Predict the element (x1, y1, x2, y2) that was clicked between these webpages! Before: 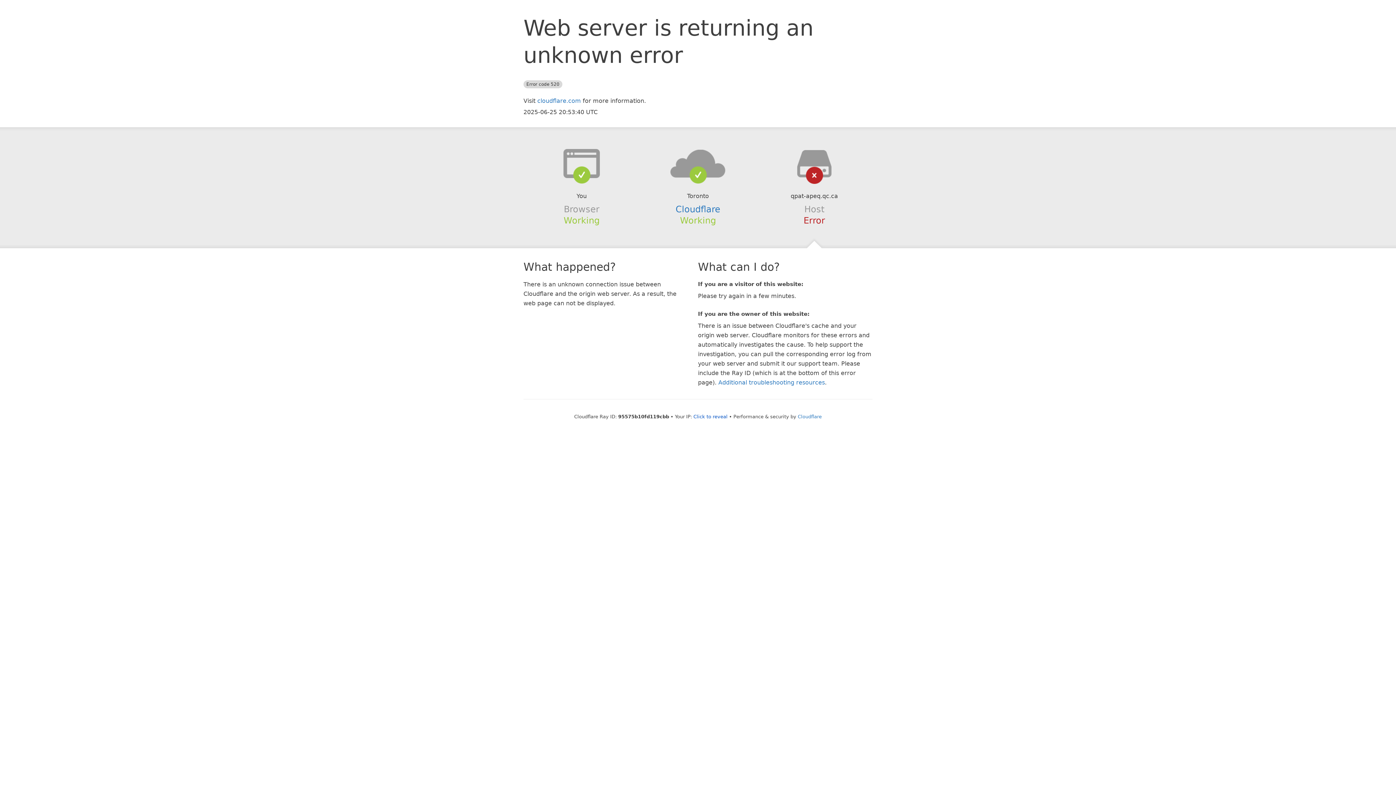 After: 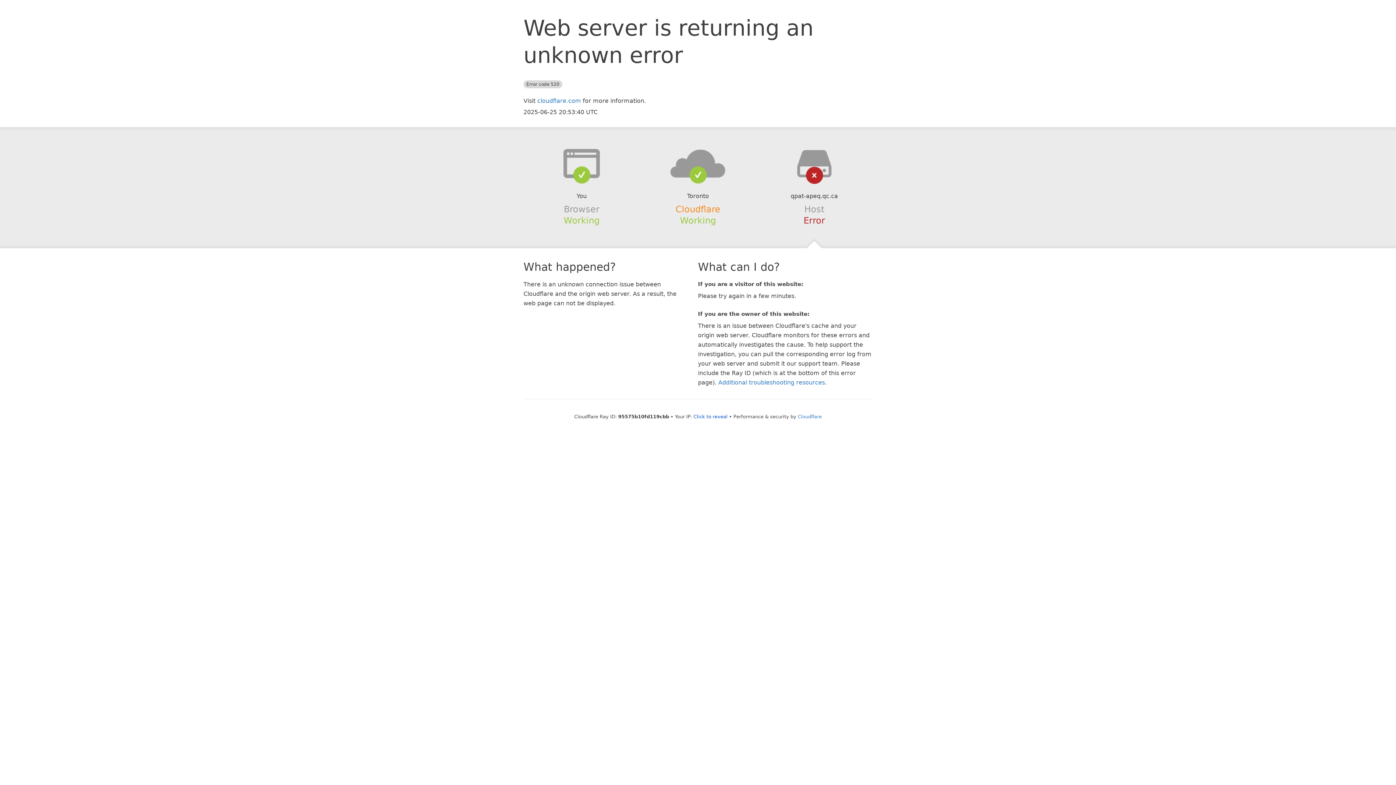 Action: bbox: (675, 204, 720, 214) label: Cloudflare